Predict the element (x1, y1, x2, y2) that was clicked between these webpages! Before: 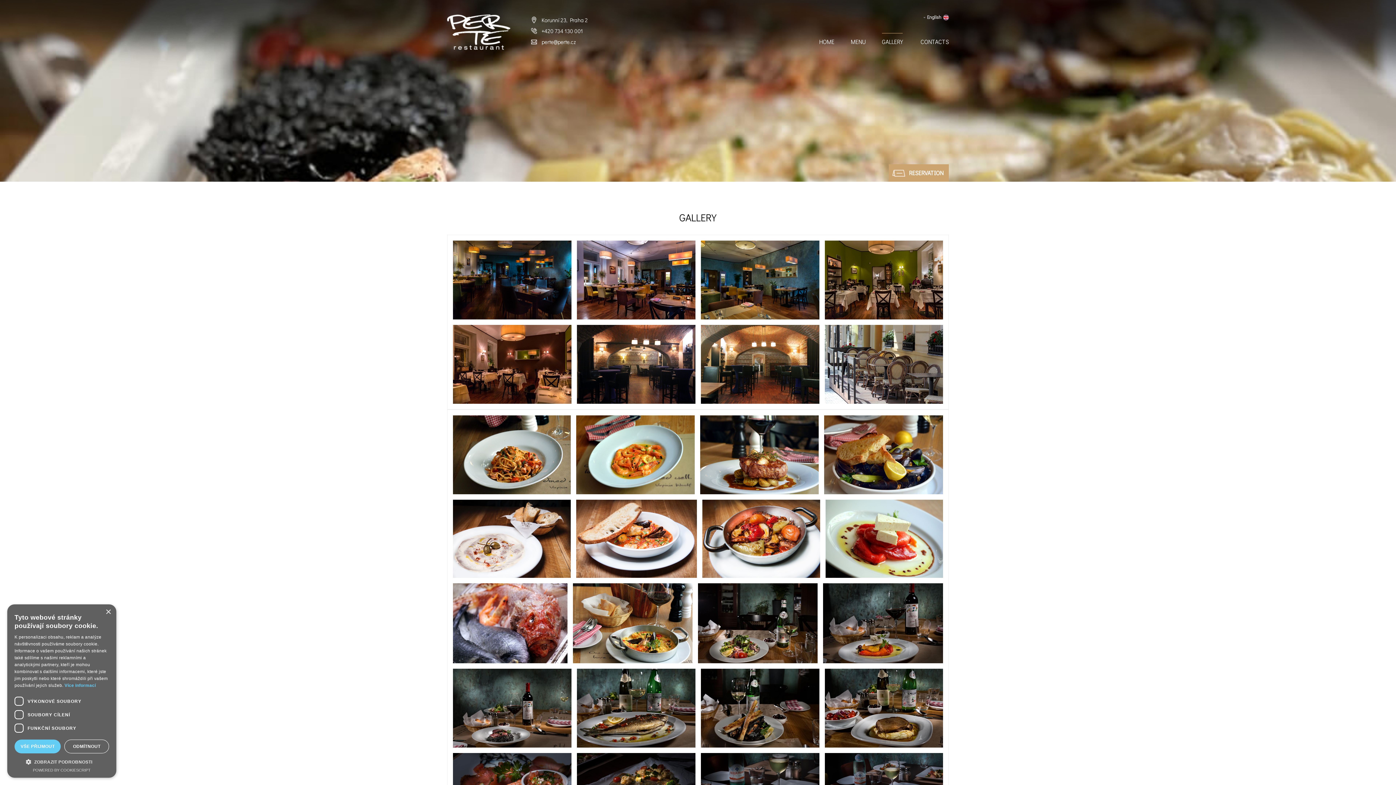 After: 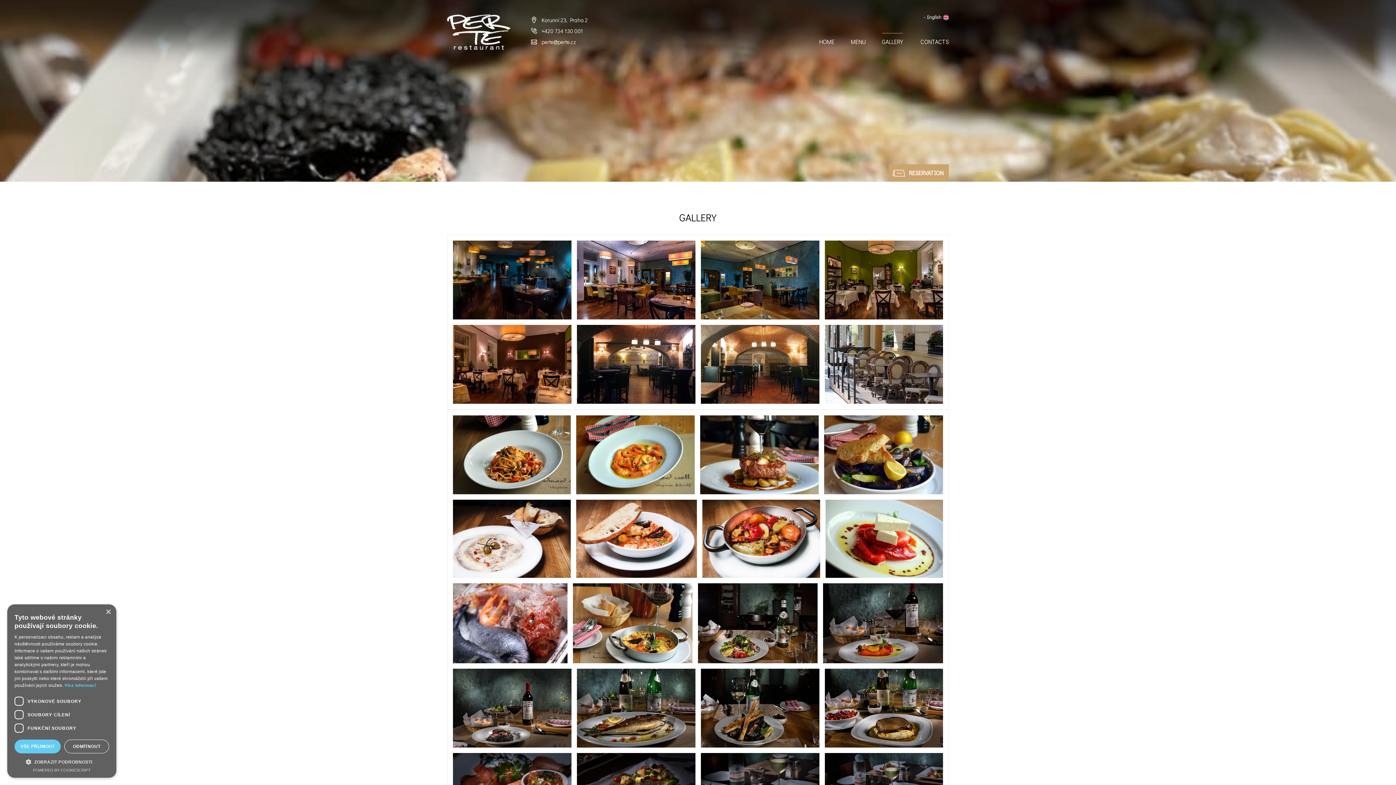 Action: label: perte@perte.cz bbox: (530, 36, 588, 47)